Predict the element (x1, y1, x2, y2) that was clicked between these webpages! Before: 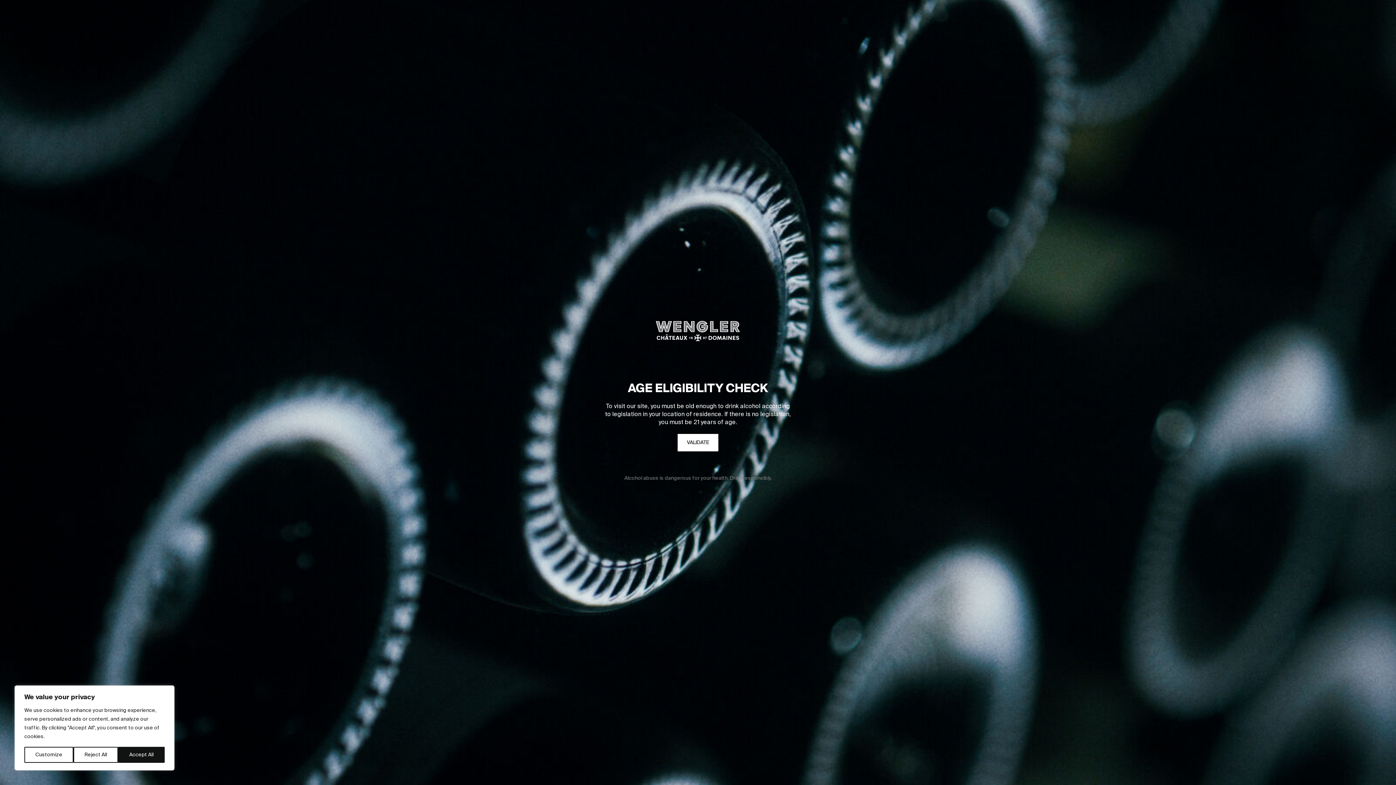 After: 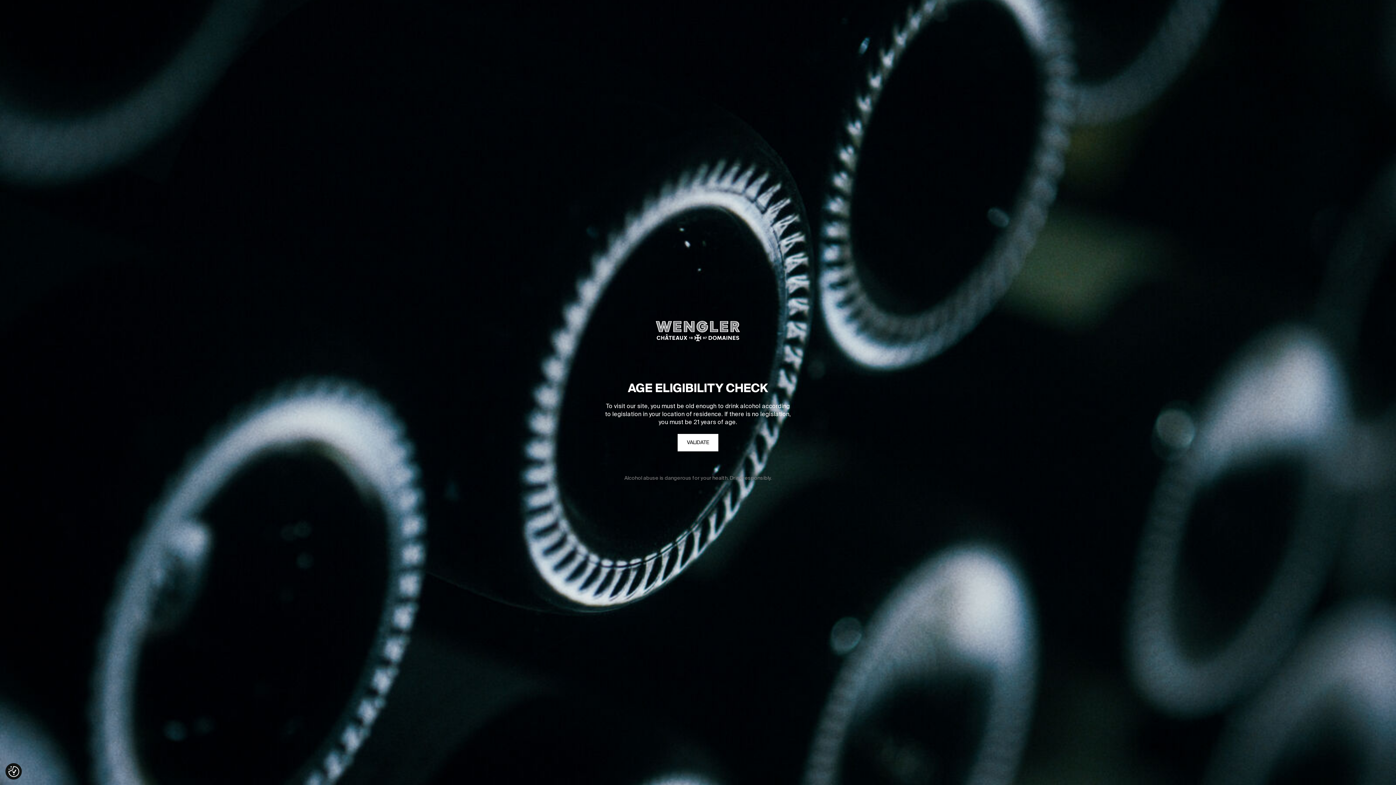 Action: label: Accept All bbox: (118, 747, 164, 763)